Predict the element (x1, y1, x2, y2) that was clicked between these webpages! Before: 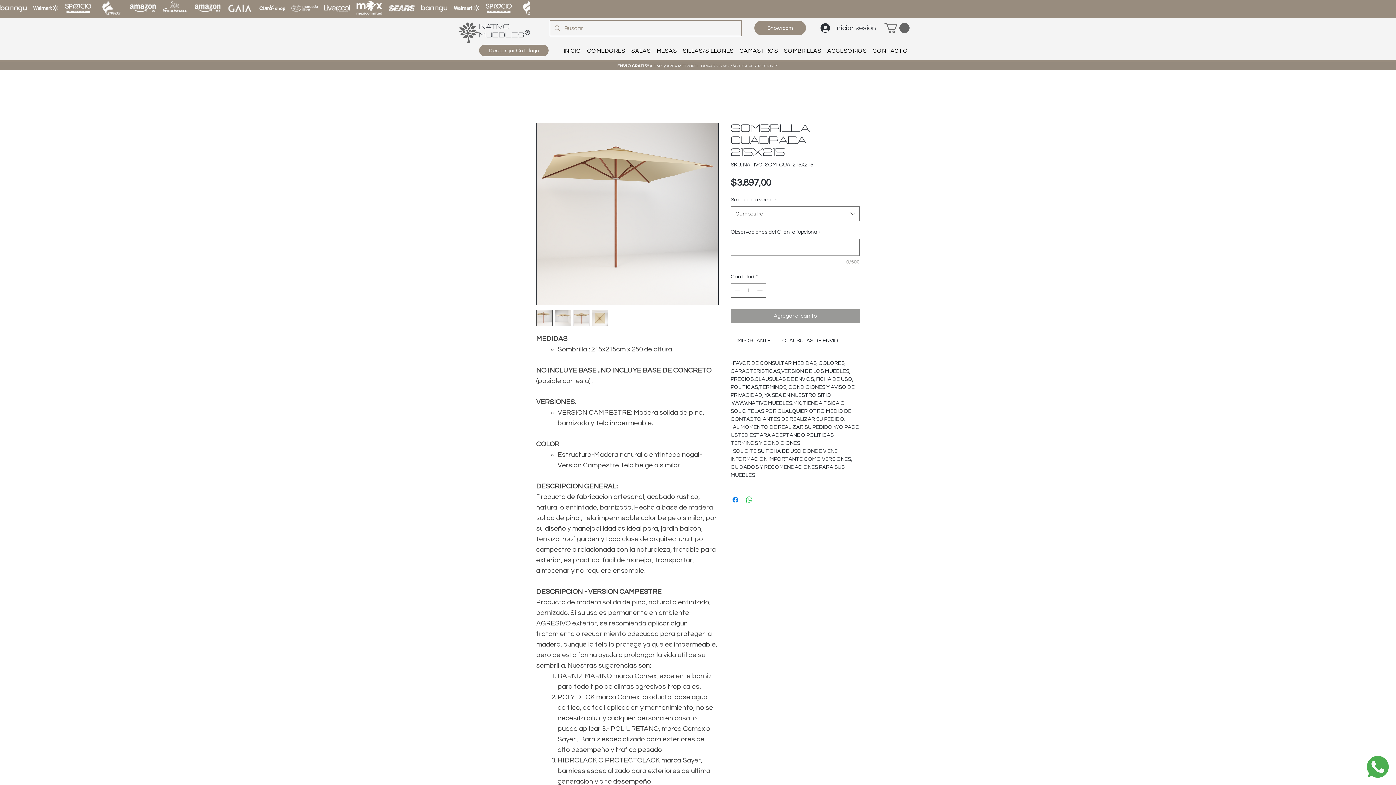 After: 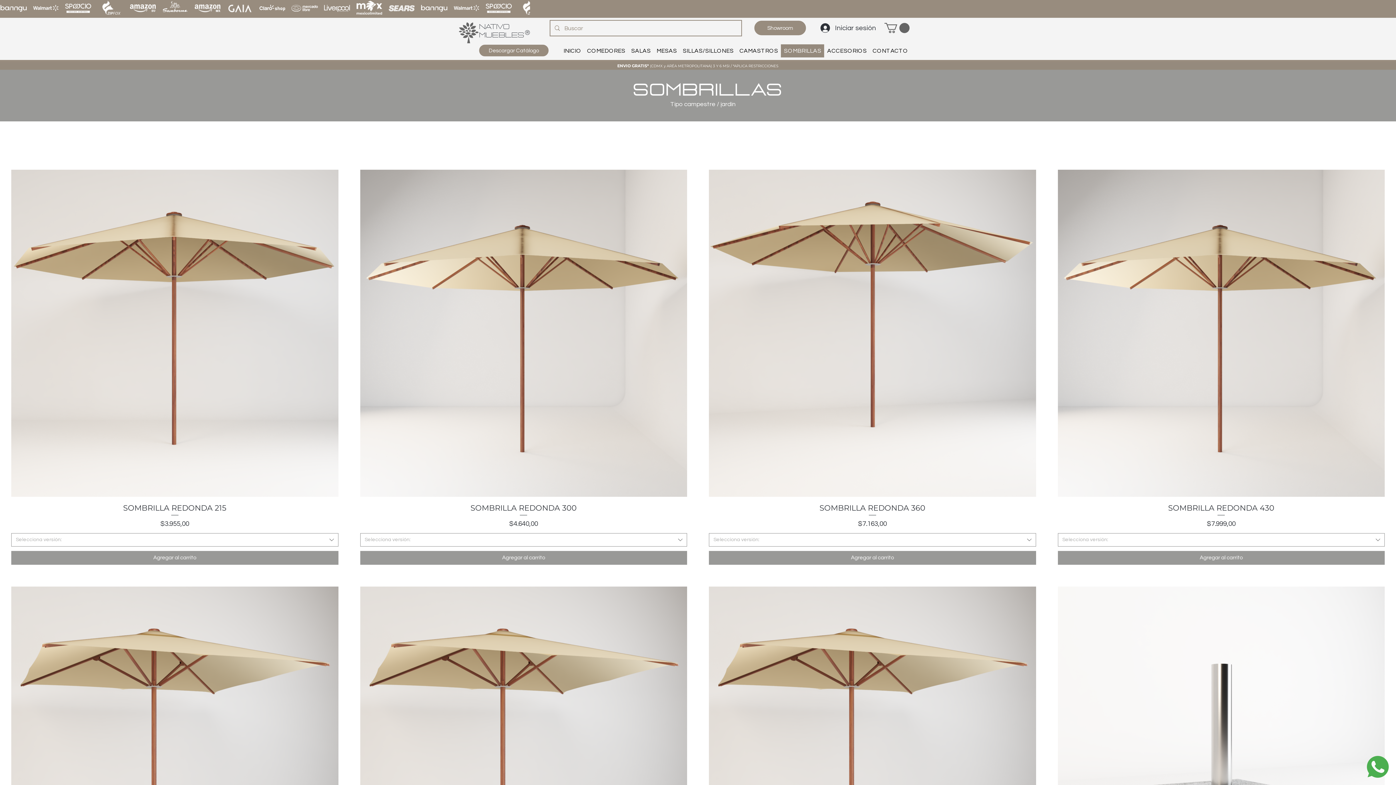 Action: label: SOMBRILLAS bbox: (781, 44, 824, 57)